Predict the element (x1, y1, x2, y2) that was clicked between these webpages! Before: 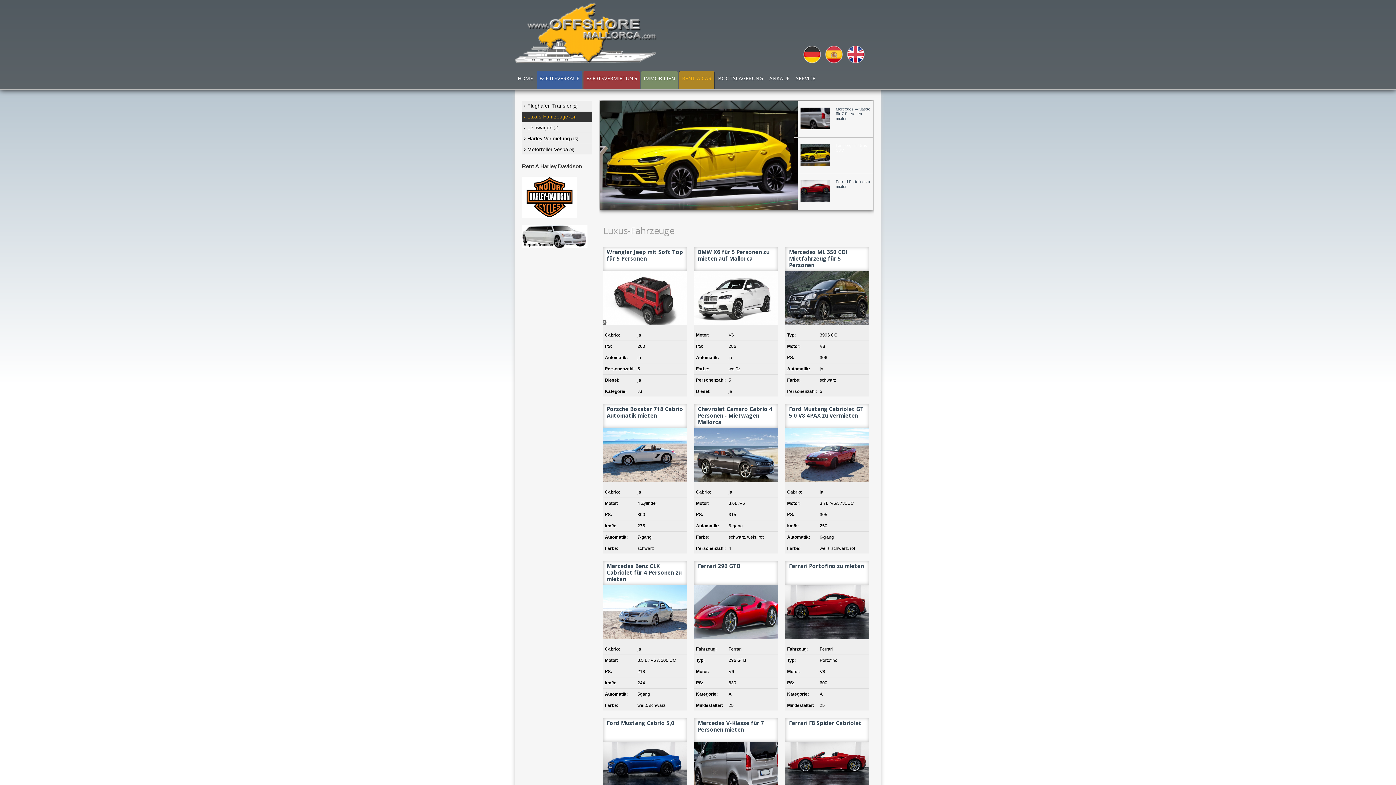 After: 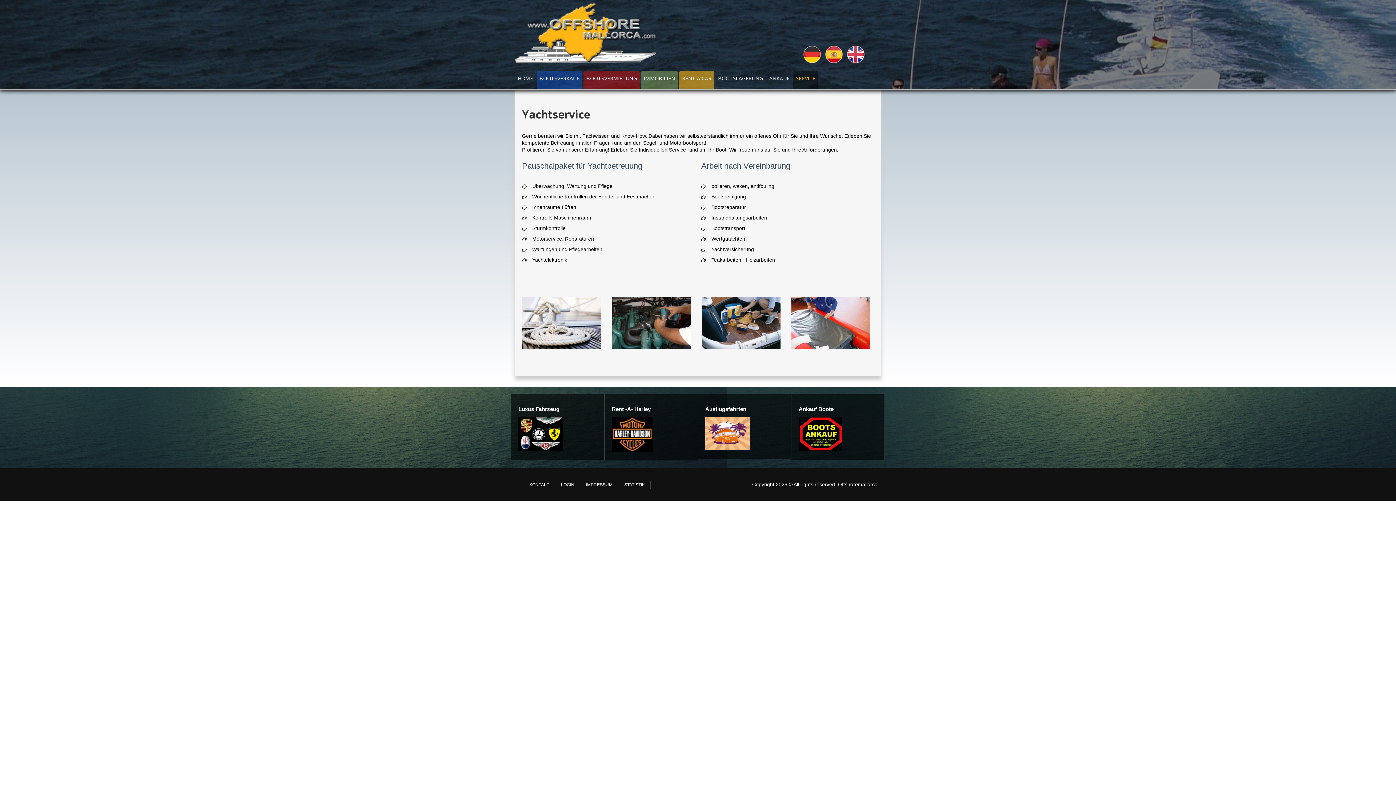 Action: bbox: (793, 71, 818, 89) label: SERVICE